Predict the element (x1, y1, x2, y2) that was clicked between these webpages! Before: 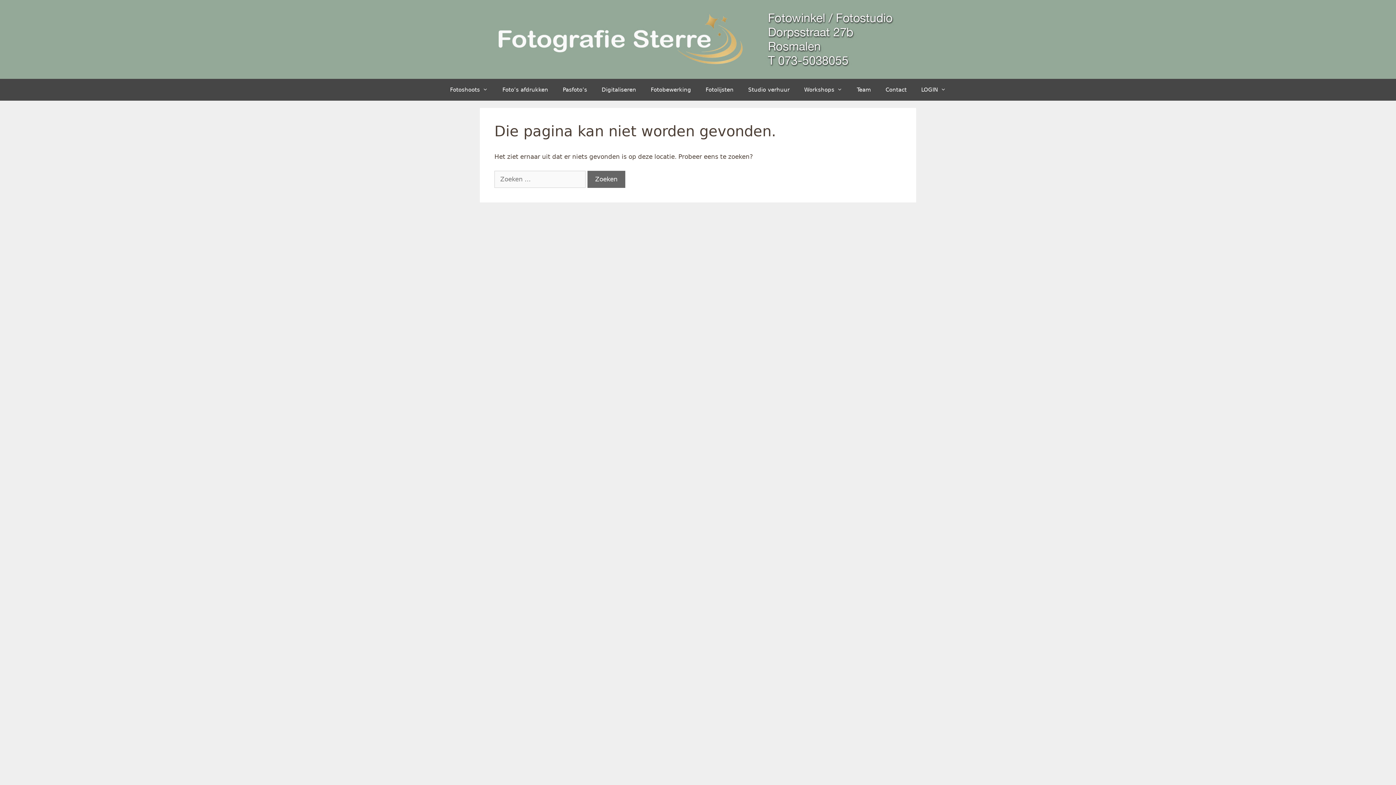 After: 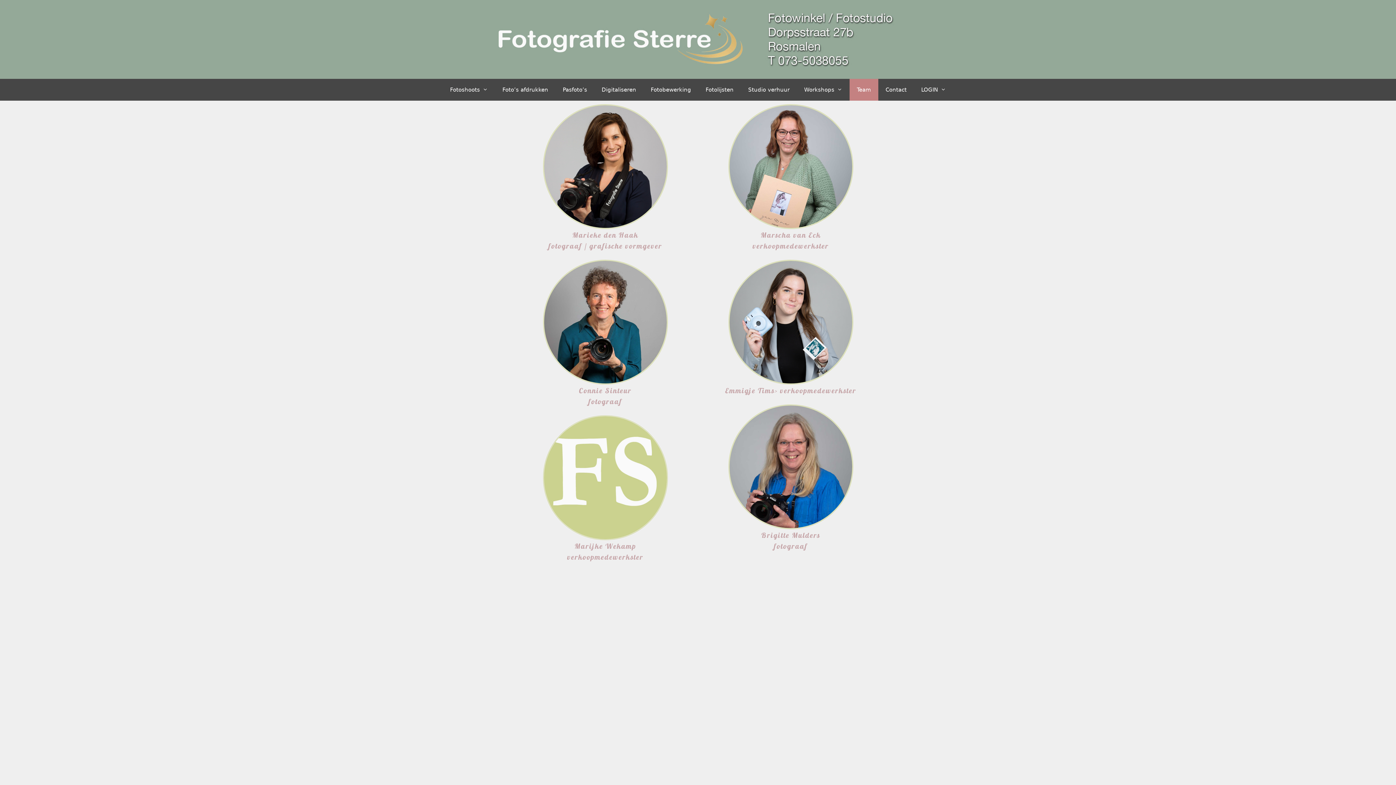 Action: label: Team bbox: (849, 78, 878, 100)